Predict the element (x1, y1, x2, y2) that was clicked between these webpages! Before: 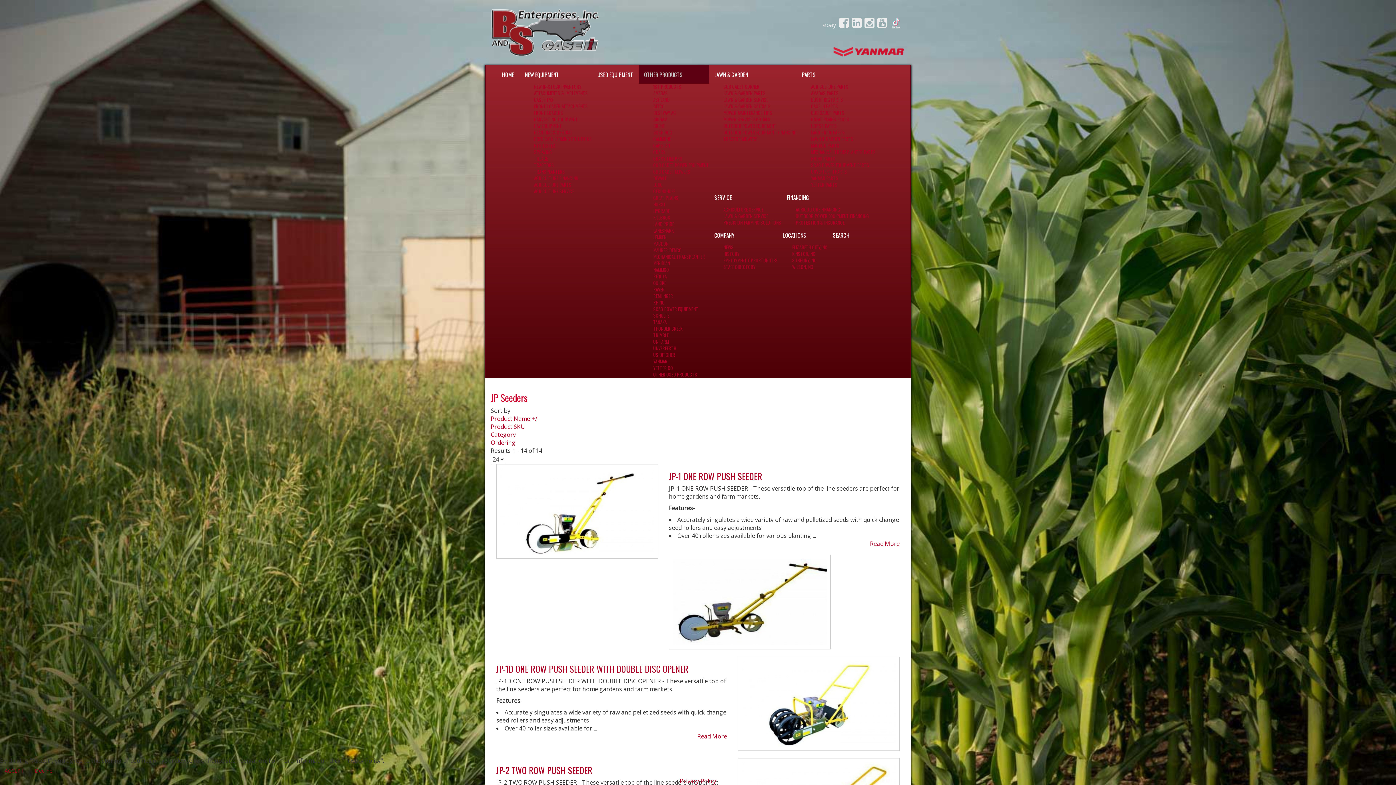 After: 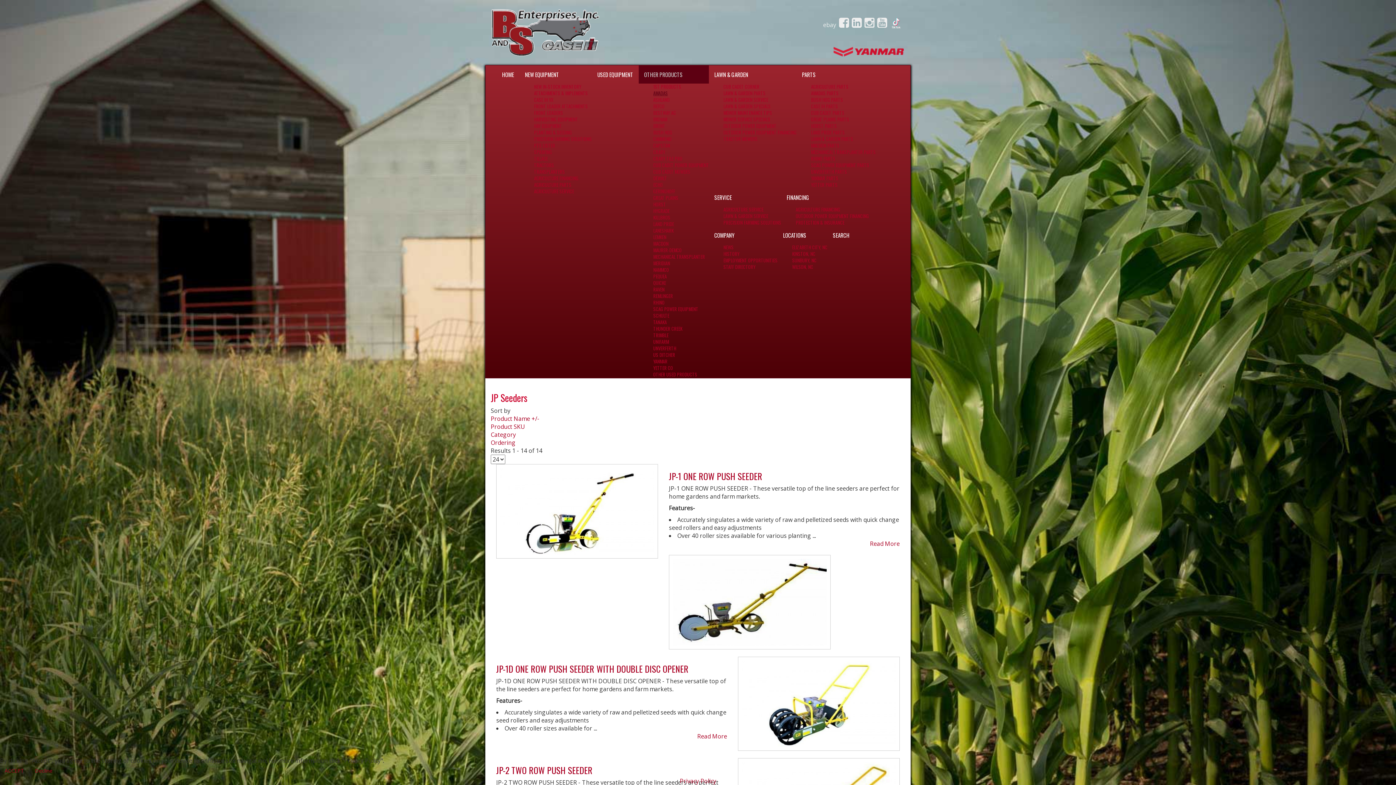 Action: label: AMADAS bbox: (653, 89, 668, 96)